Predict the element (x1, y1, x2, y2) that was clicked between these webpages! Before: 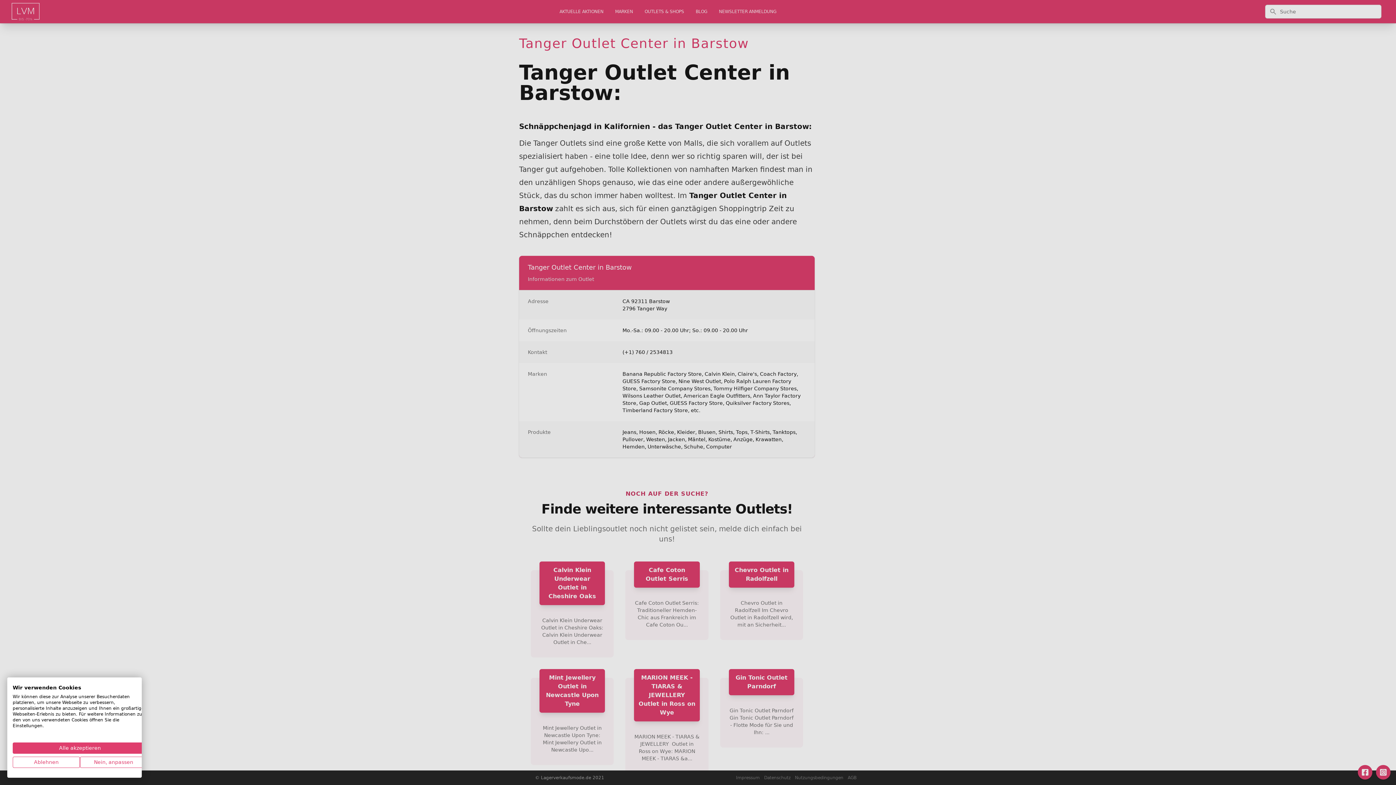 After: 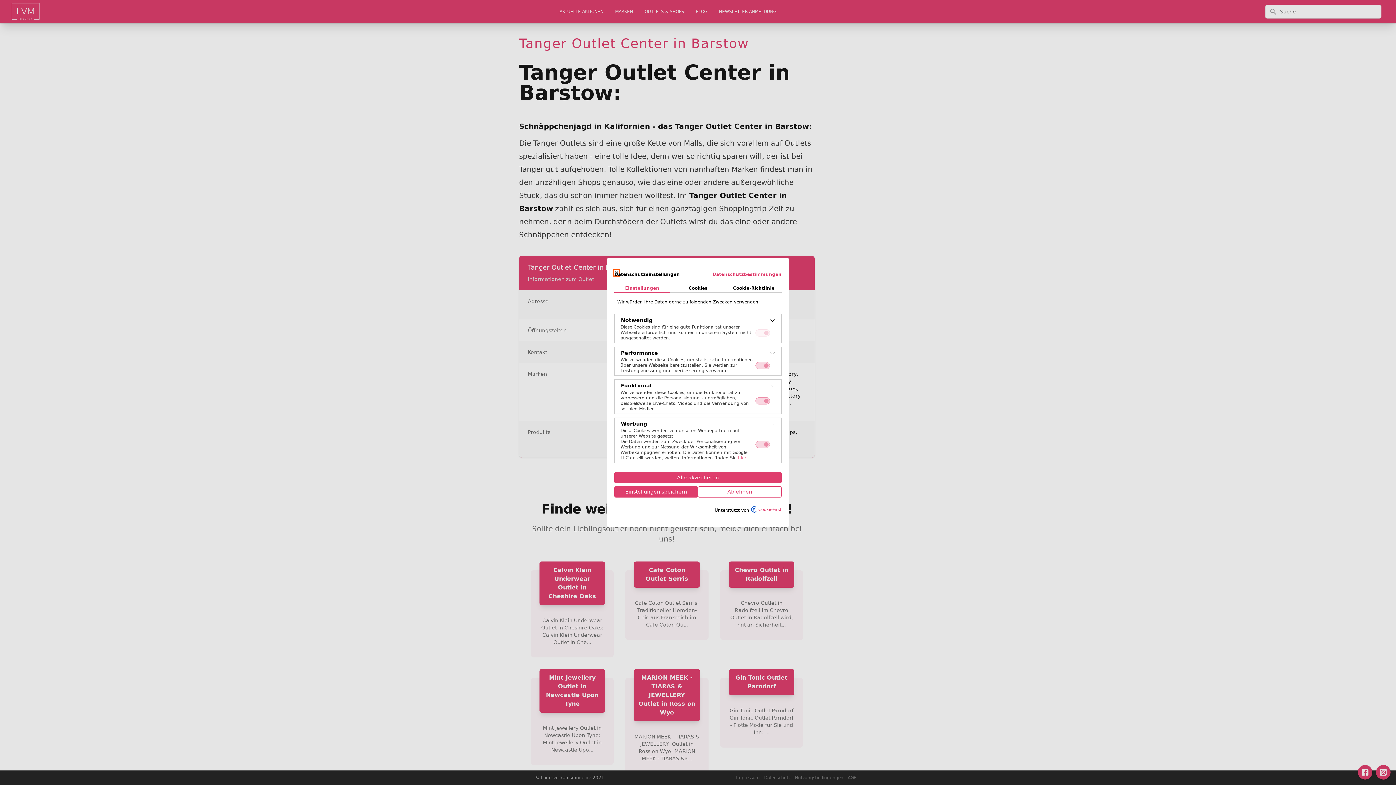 Action: bbox: (80, 757, 147, 768) label: cookie Einstellungen anpassen